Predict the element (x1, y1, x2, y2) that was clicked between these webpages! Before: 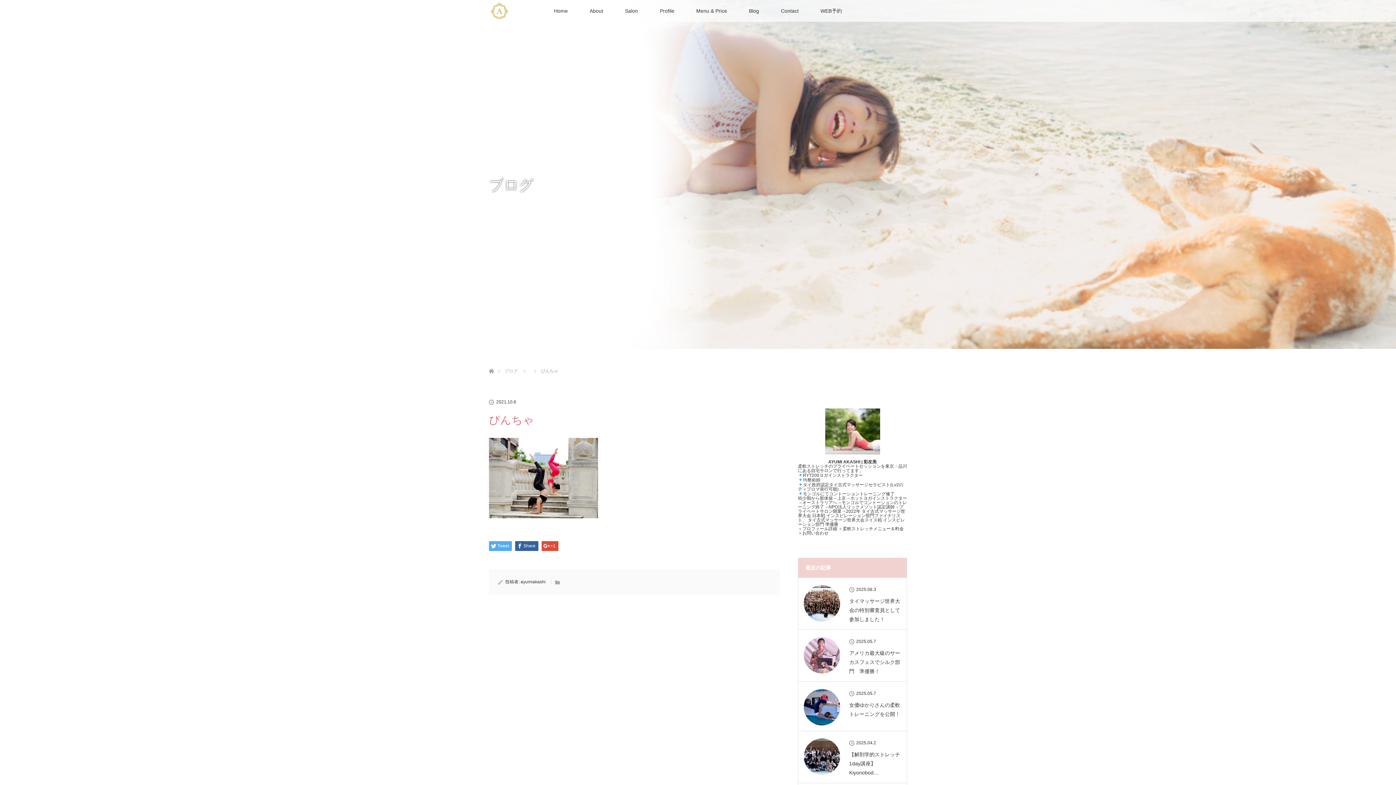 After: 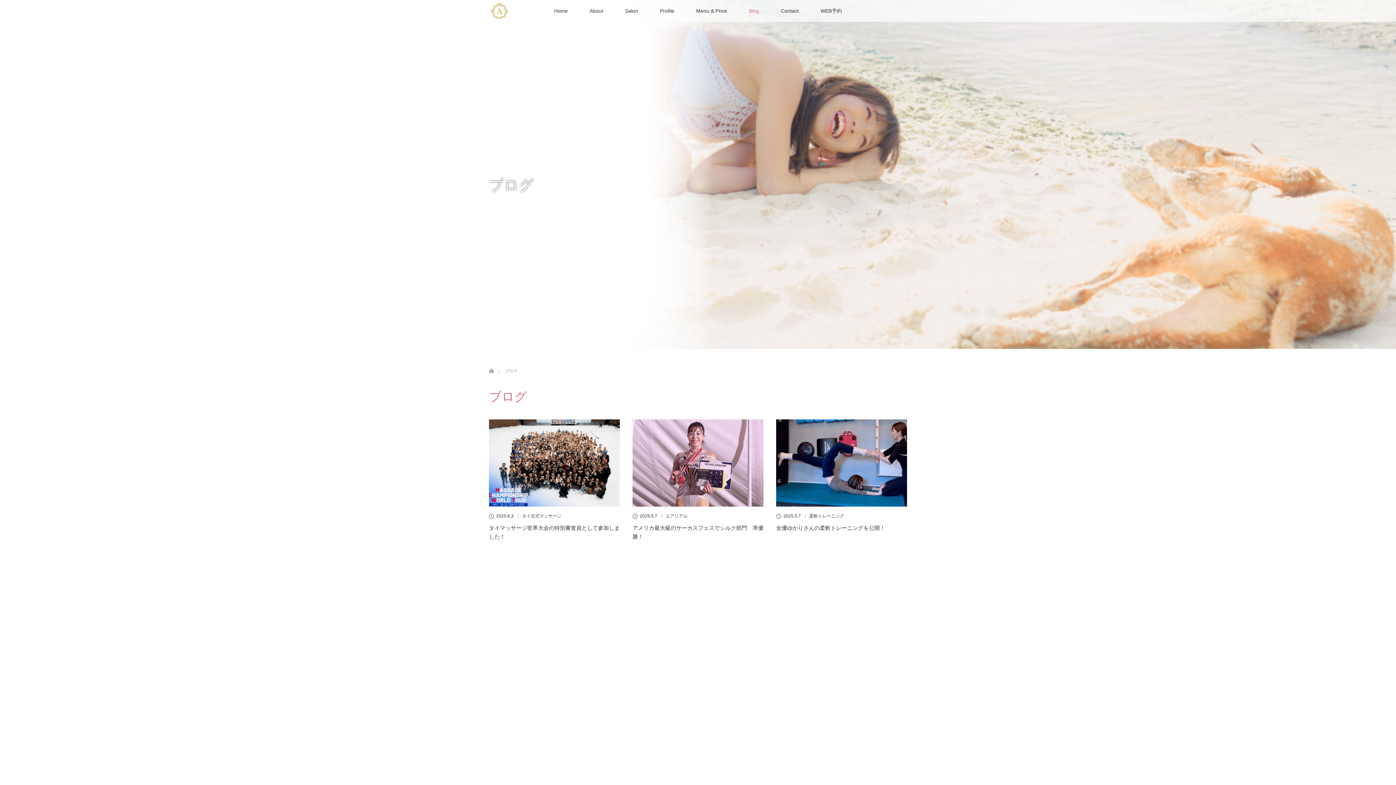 Action: bbox: (504, 368, 517, 373) label: ブログ